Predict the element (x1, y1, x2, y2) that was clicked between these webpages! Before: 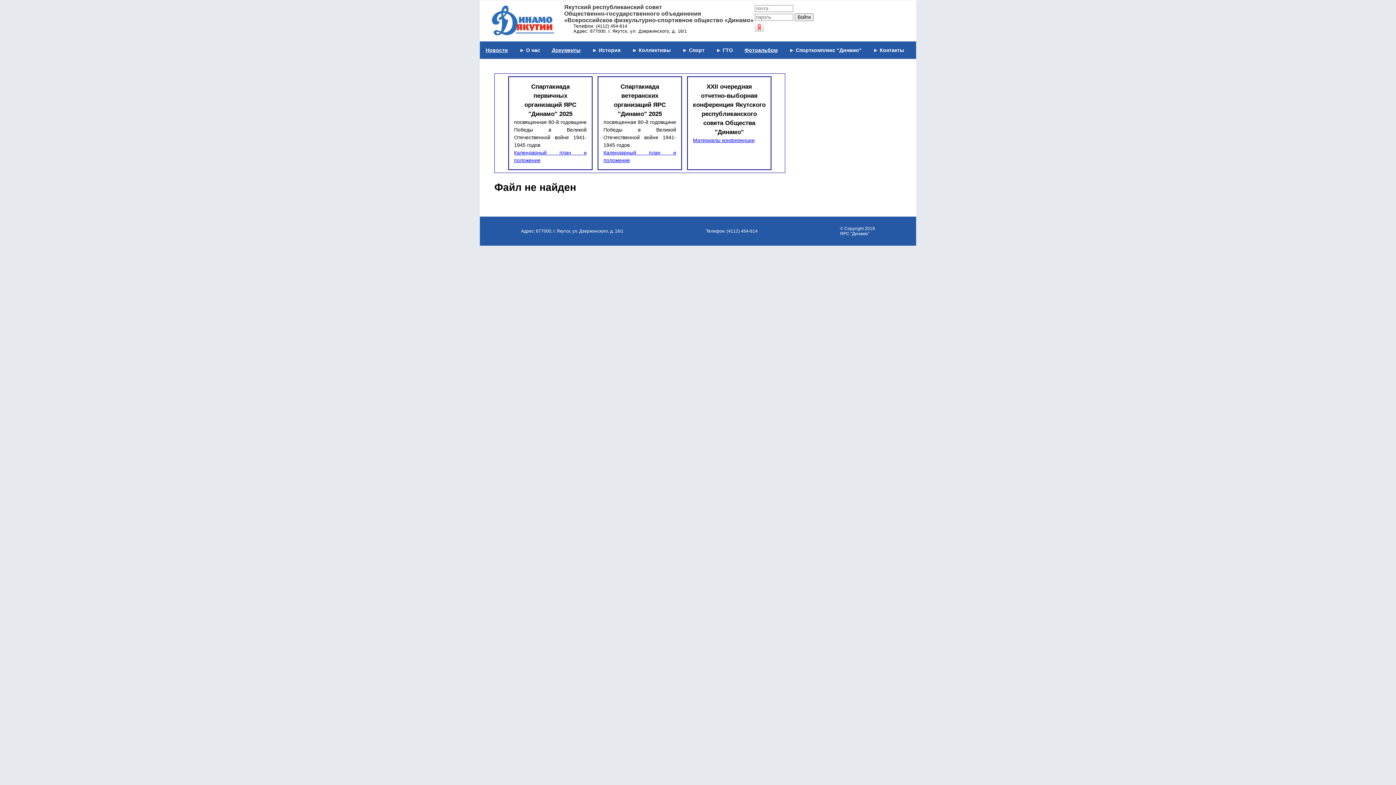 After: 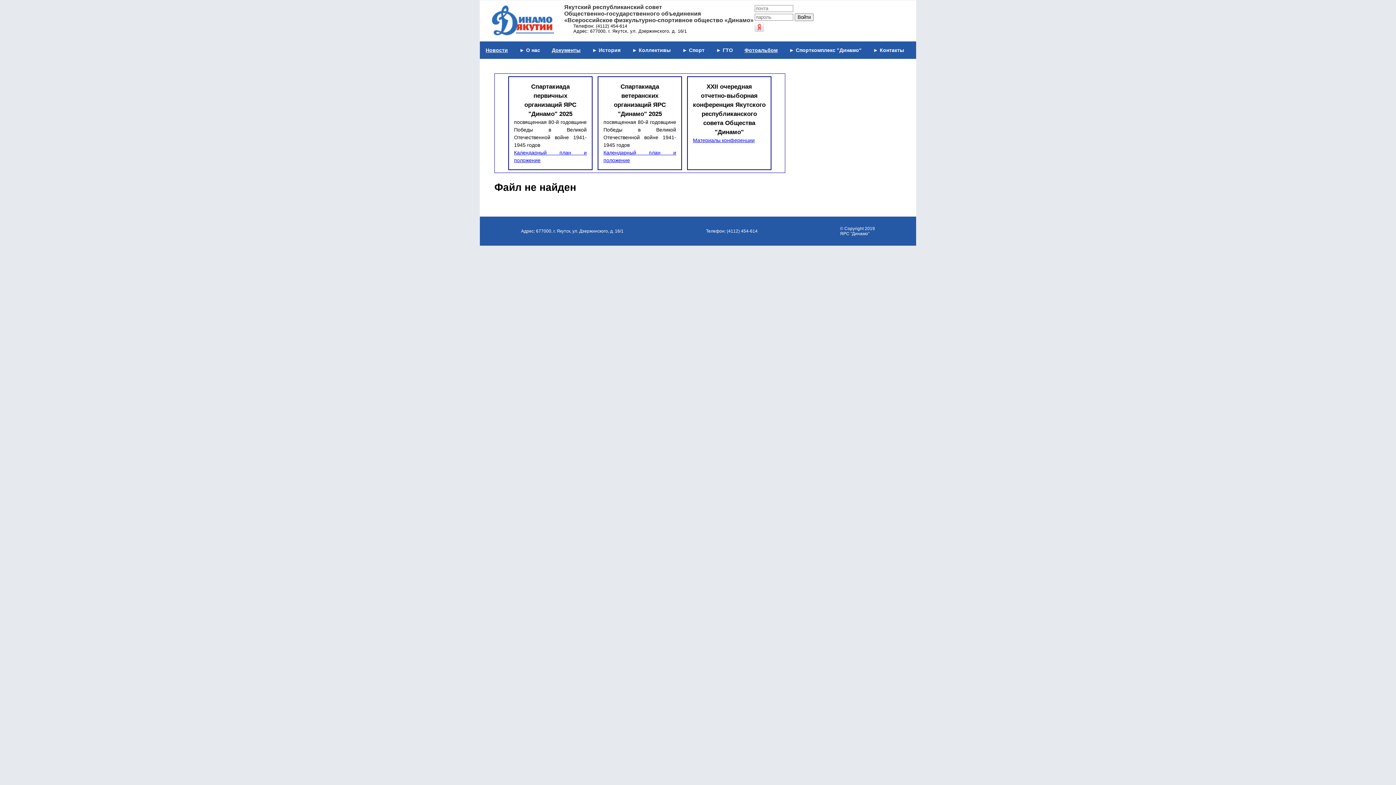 Action: label: Фотоальбом bbox: (744, 47, 777, 53)